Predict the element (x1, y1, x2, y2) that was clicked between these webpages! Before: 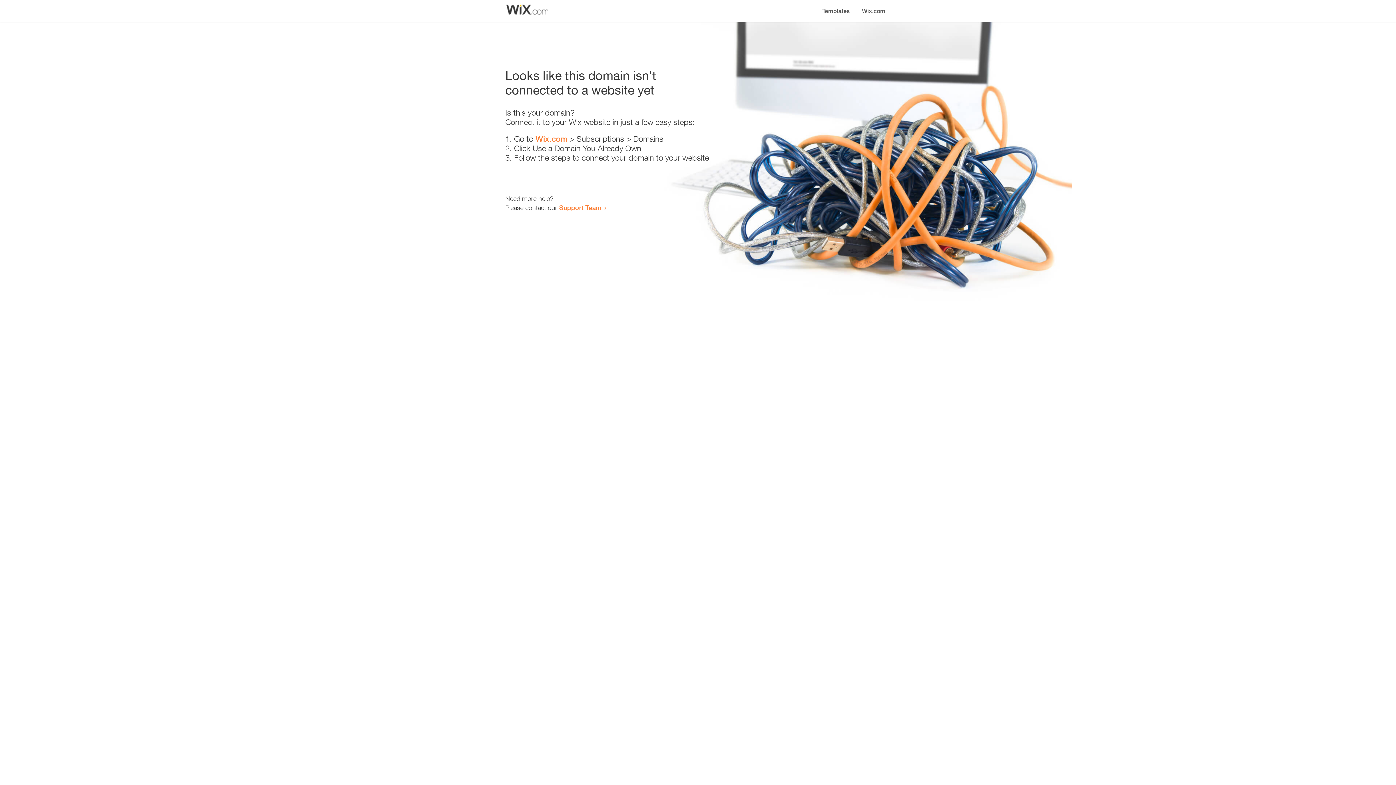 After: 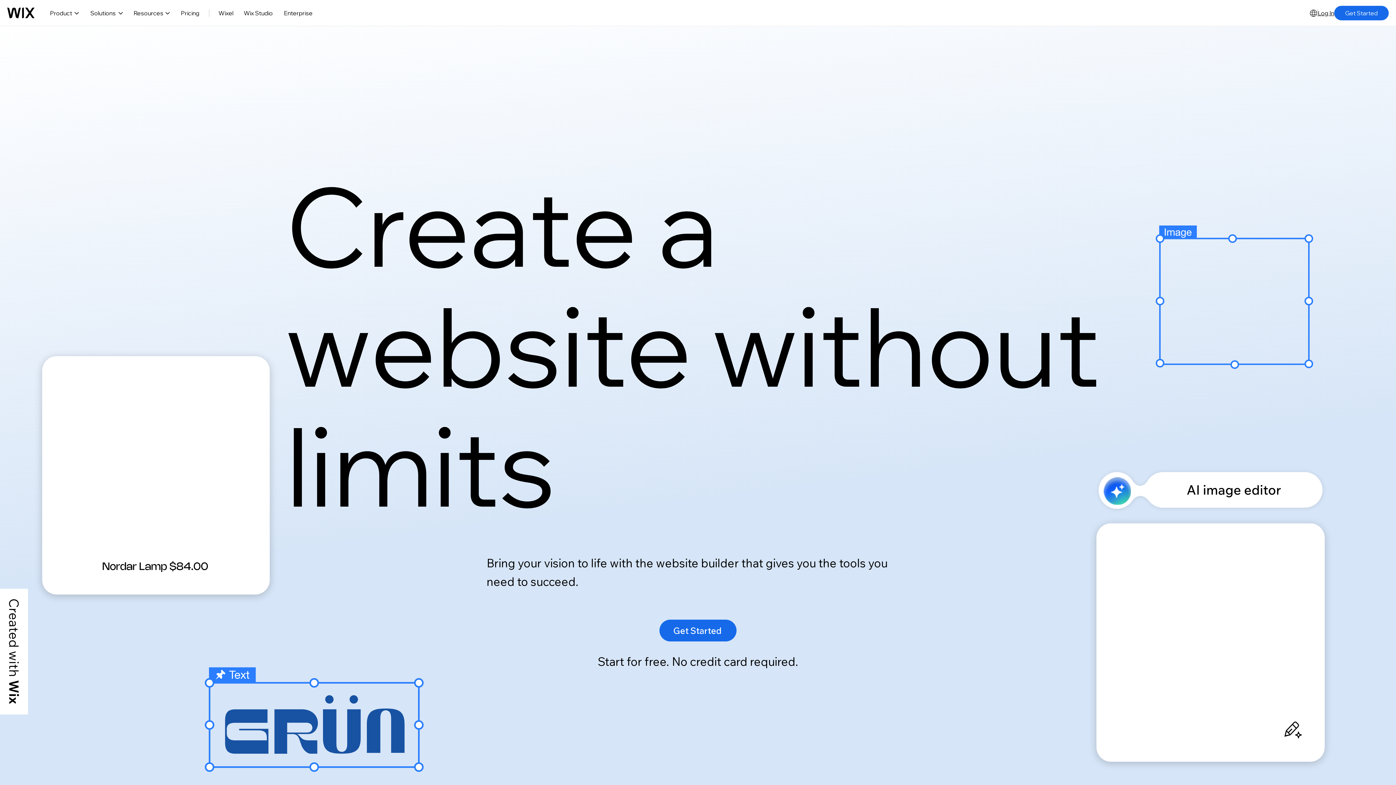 Action: label: Wix.com bbox: (856, 0, 890, 14)